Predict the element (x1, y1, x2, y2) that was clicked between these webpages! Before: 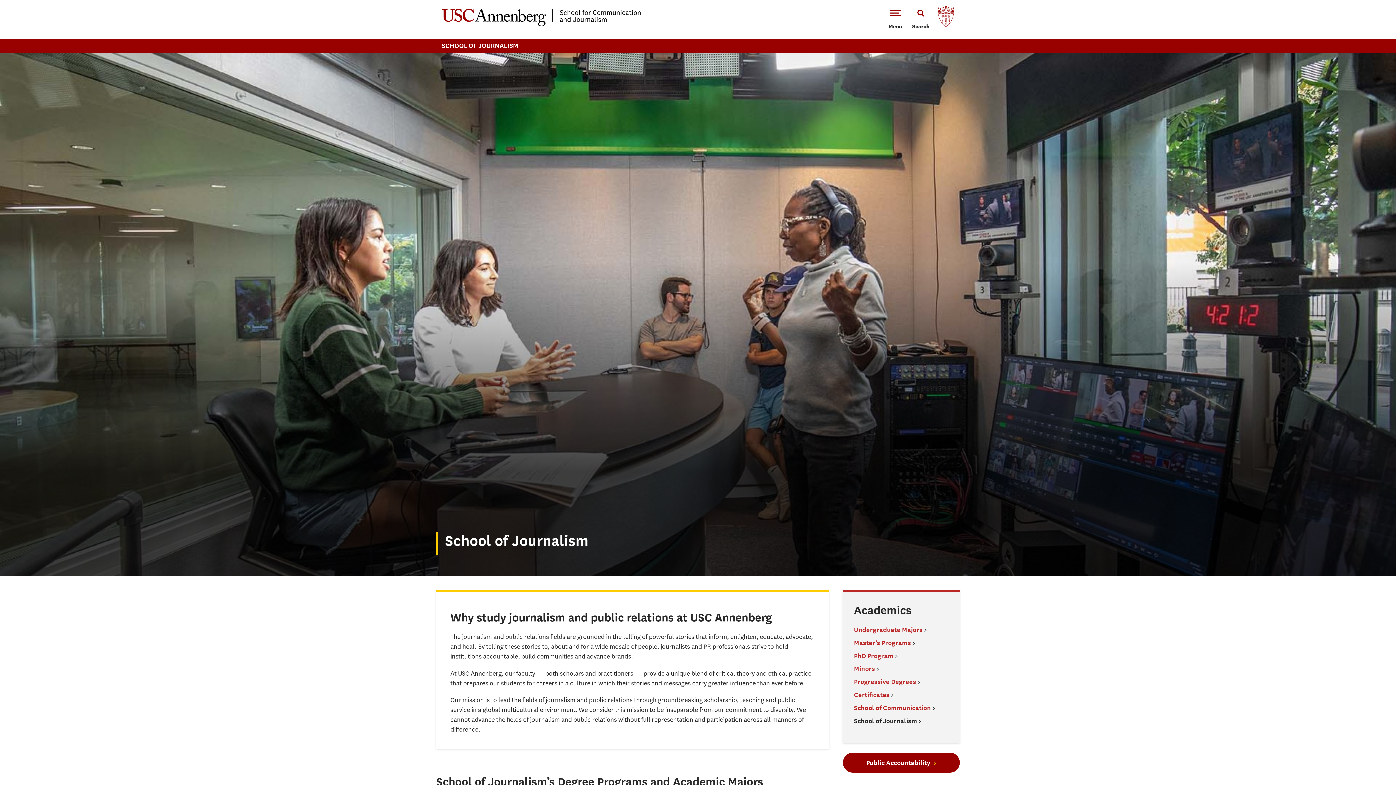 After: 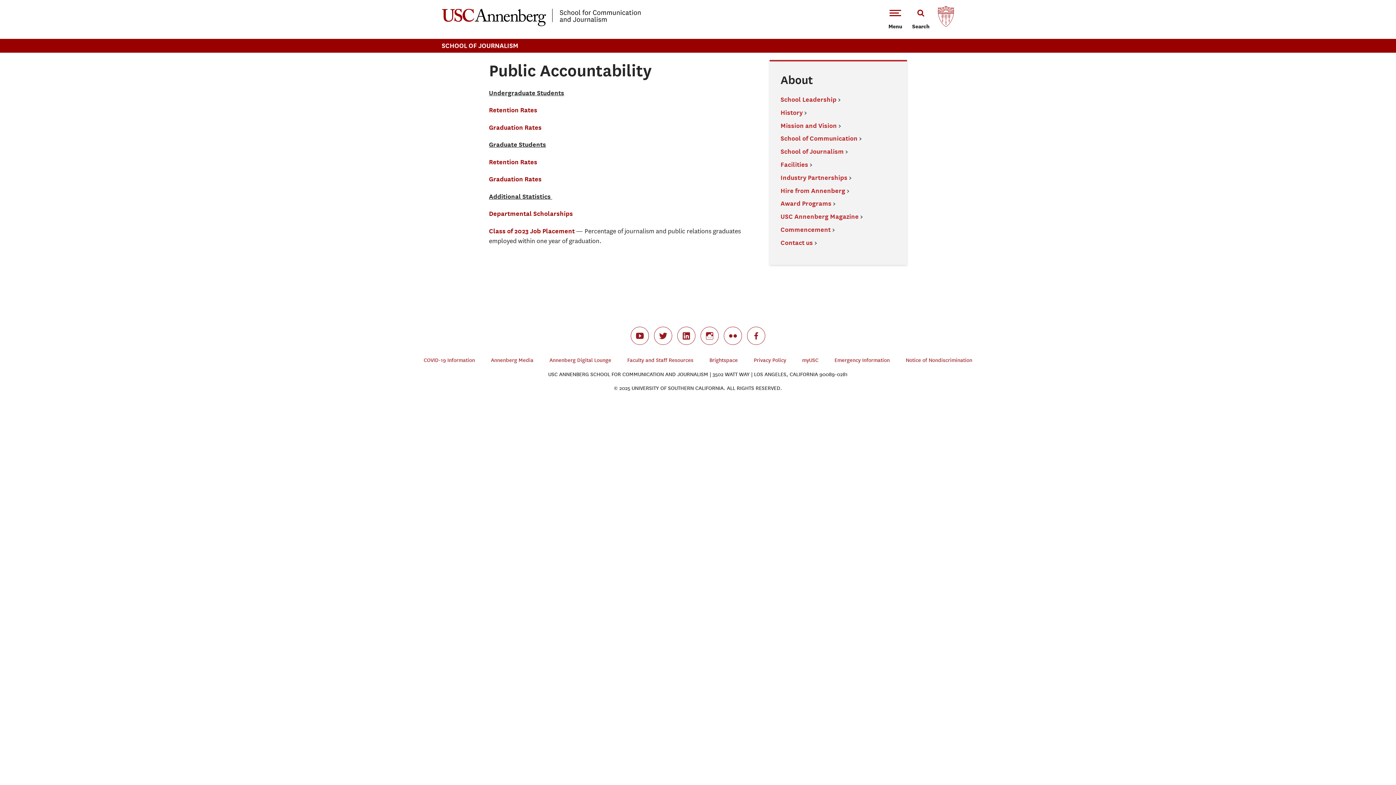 Action: bbox: (843, 753, 960, 773) label: Public Accountability